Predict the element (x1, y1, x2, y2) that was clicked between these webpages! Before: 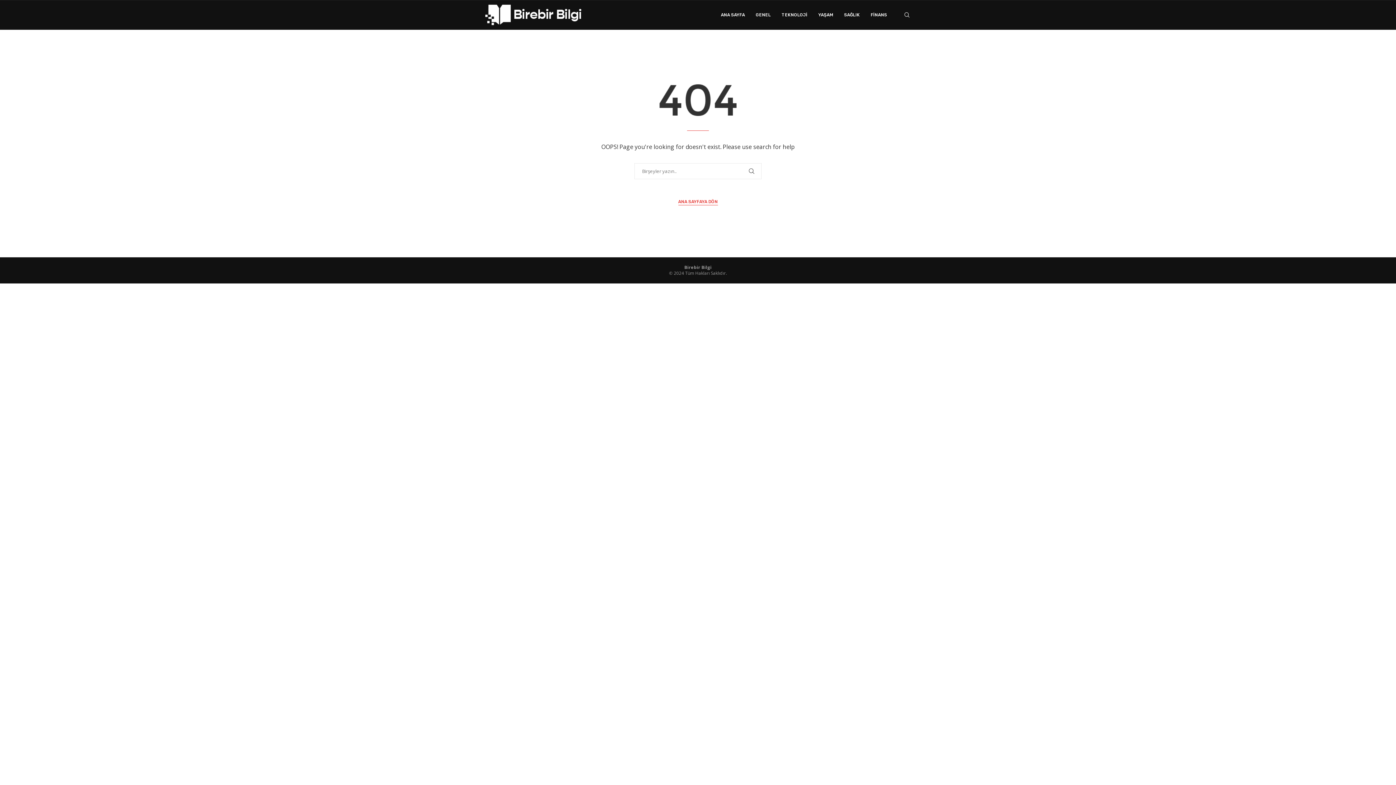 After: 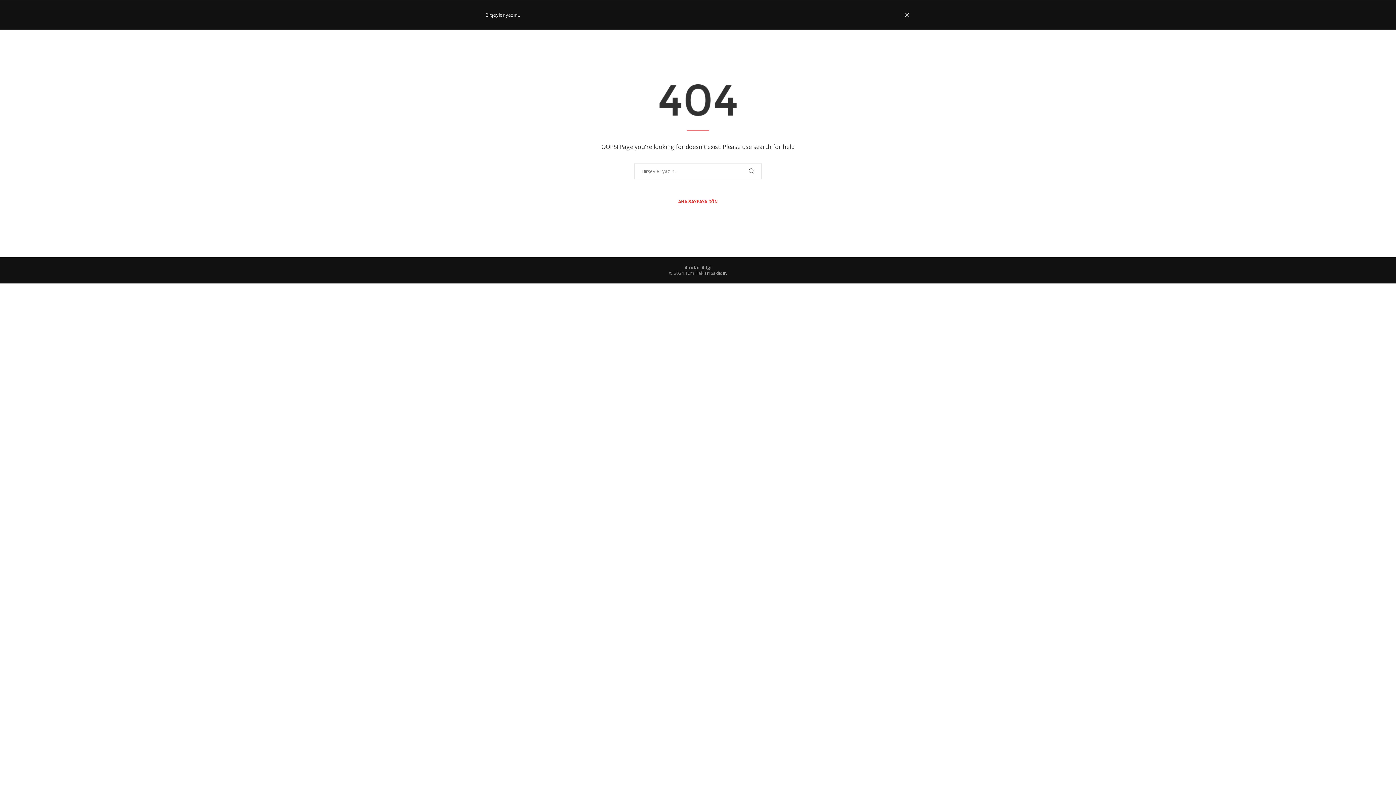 Action: bbox: (903, 0, 910, 29) label: Search